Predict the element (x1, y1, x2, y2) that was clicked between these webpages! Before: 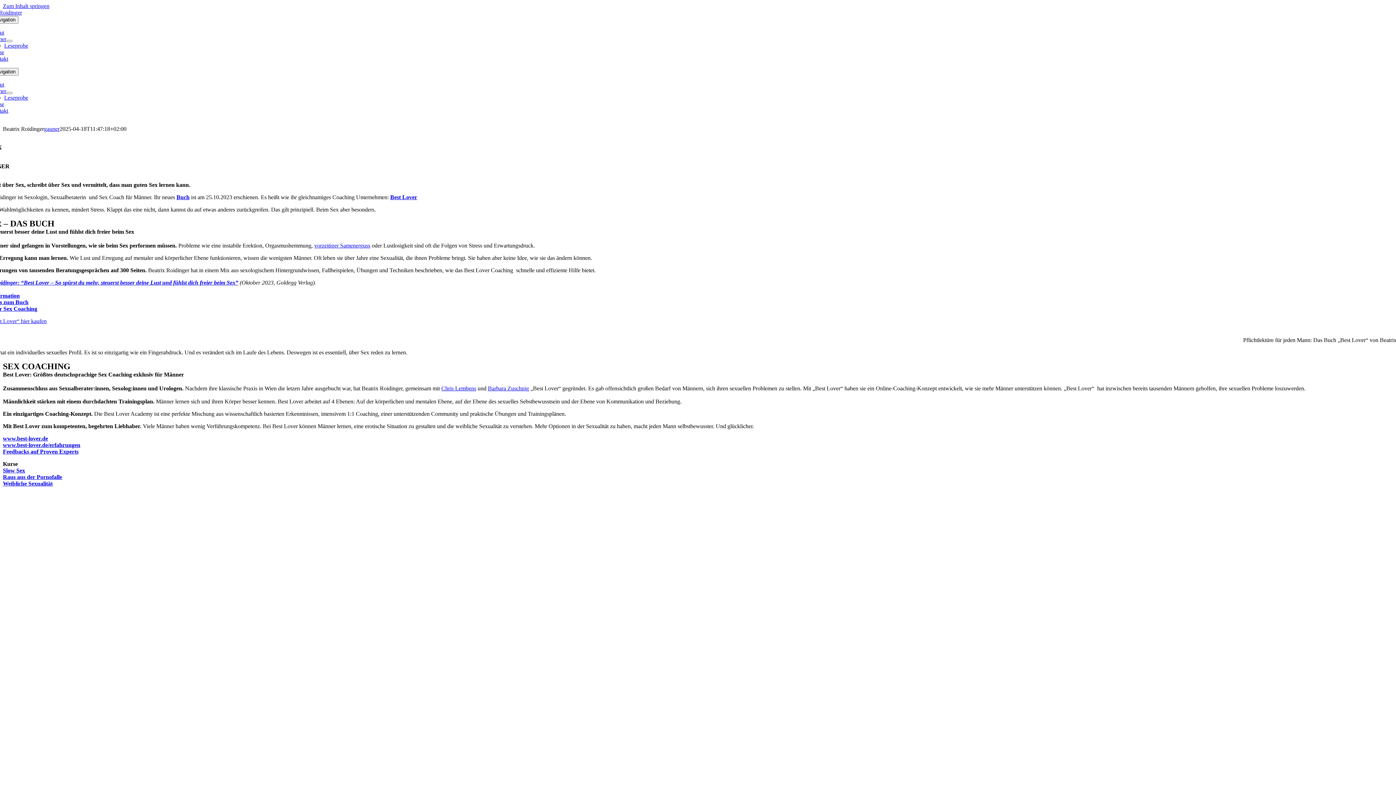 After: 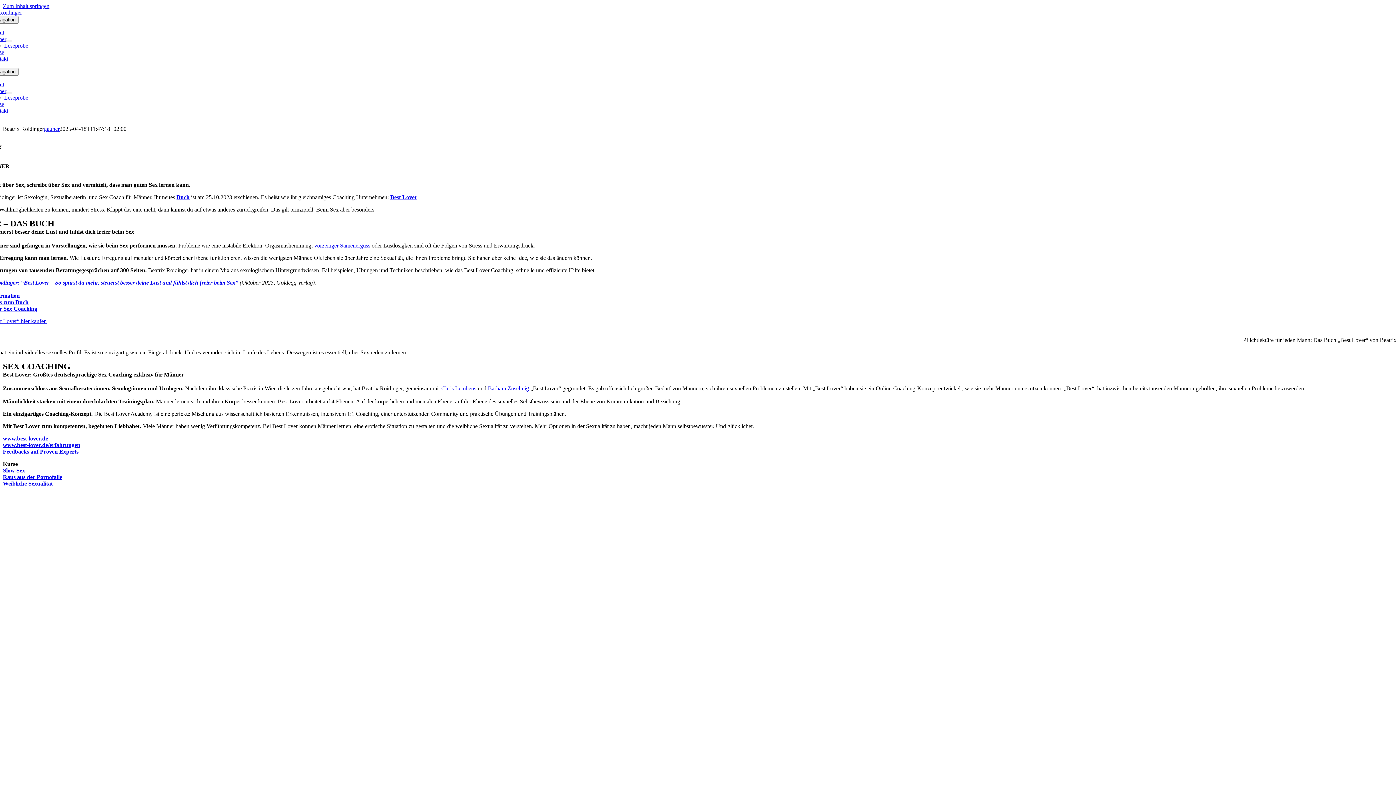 Action: label: Feedbacks auf Proven Experts bbox: (2, 448, 78, 454)